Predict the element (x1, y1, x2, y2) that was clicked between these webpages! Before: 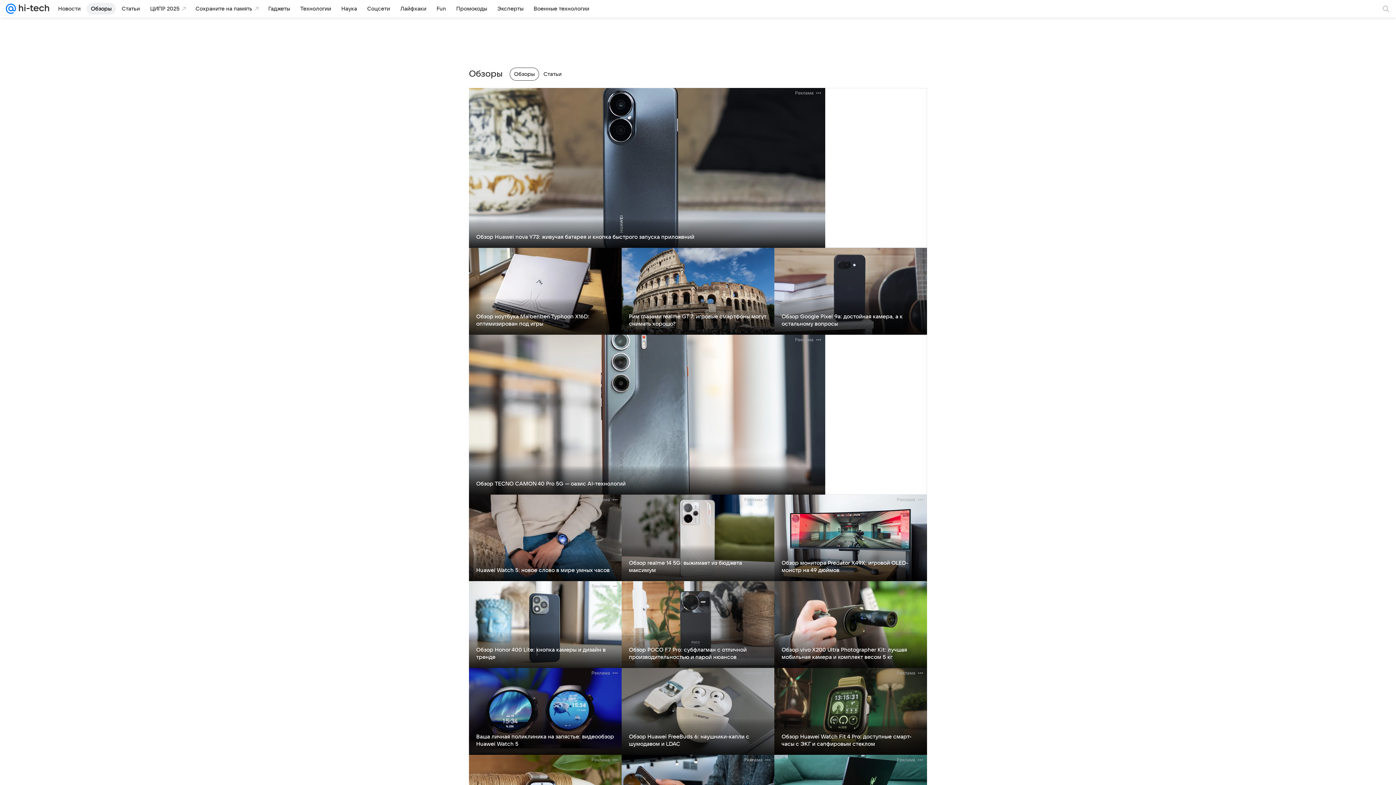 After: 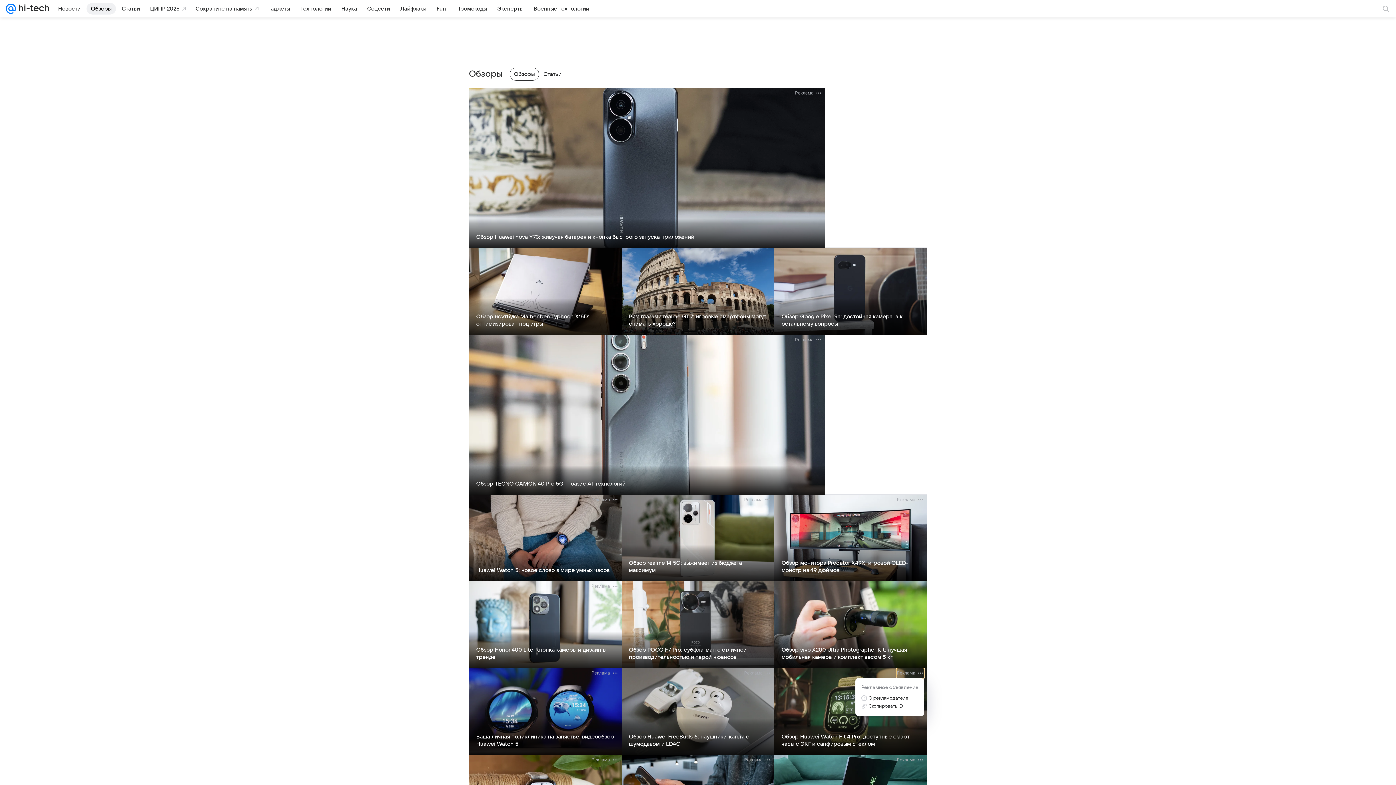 Action: bbox: (897, 668, 924, 678) label: Реклама